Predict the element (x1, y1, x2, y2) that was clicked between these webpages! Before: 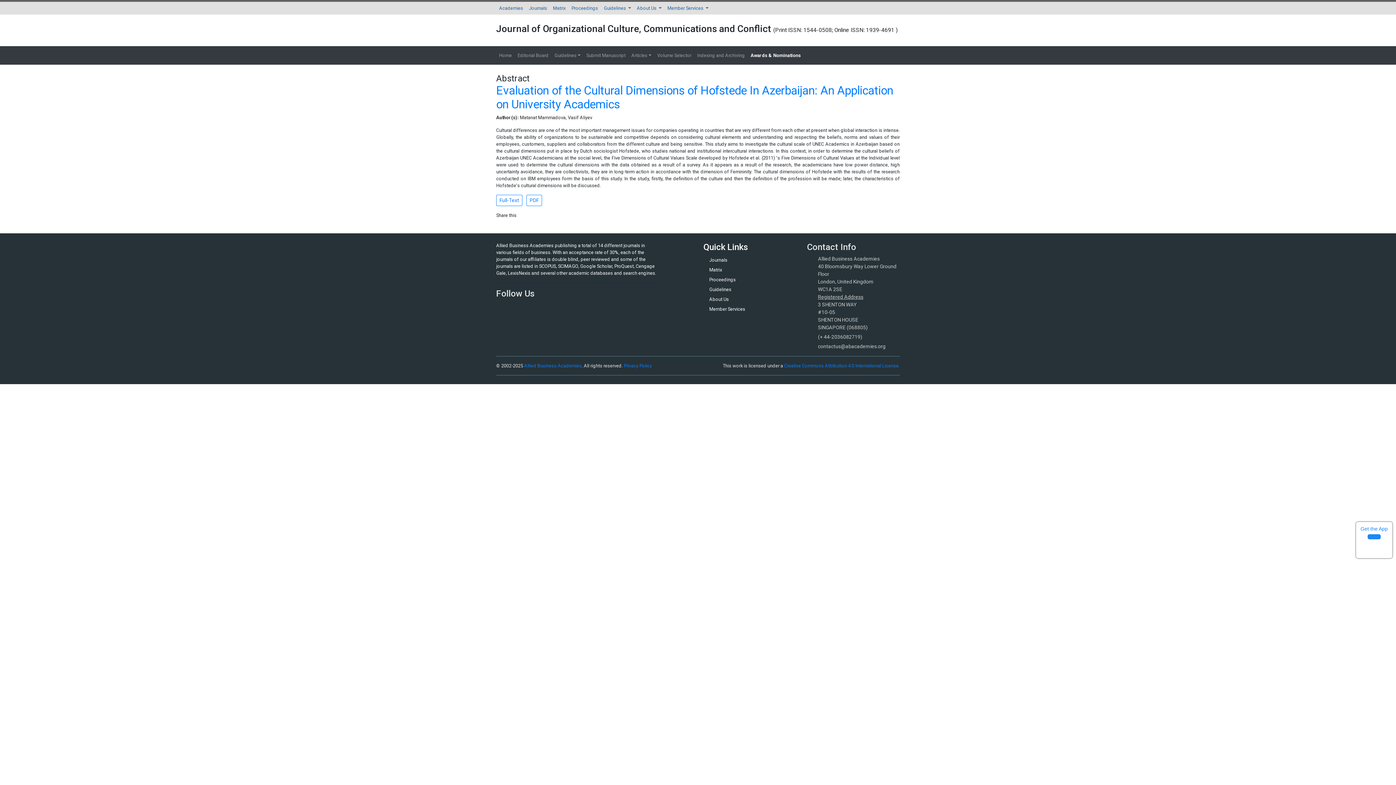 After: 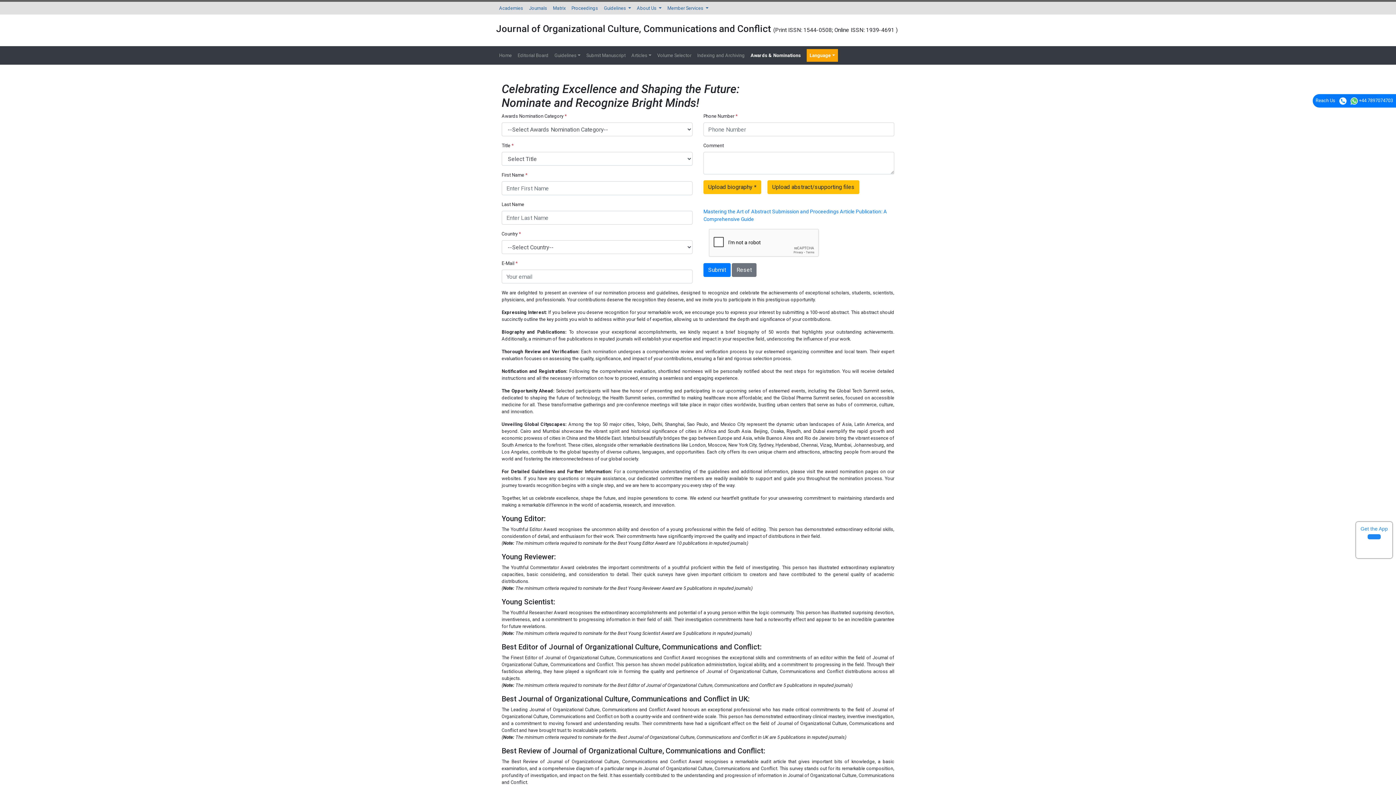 Action: label: Awards & Nominations bbox: (747, 49, 803, 61)